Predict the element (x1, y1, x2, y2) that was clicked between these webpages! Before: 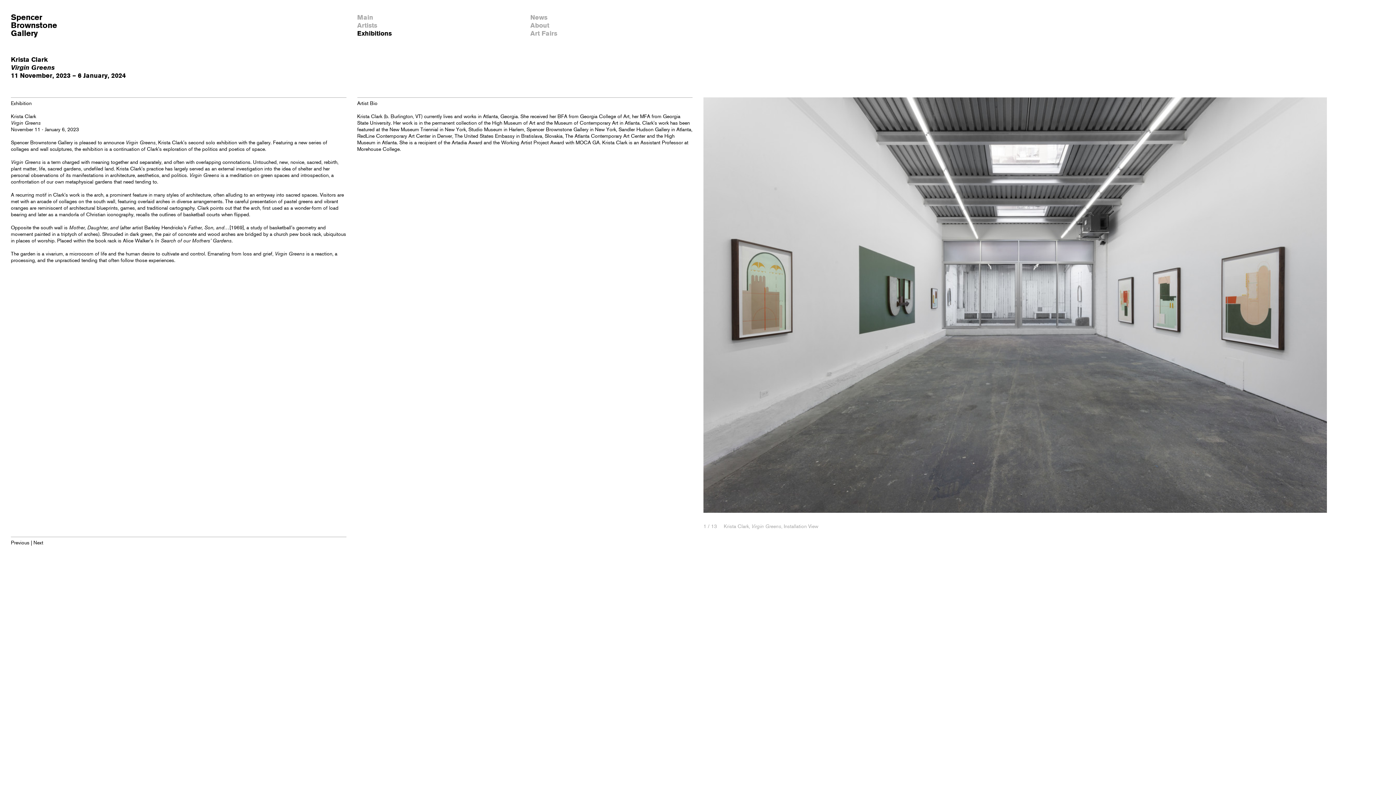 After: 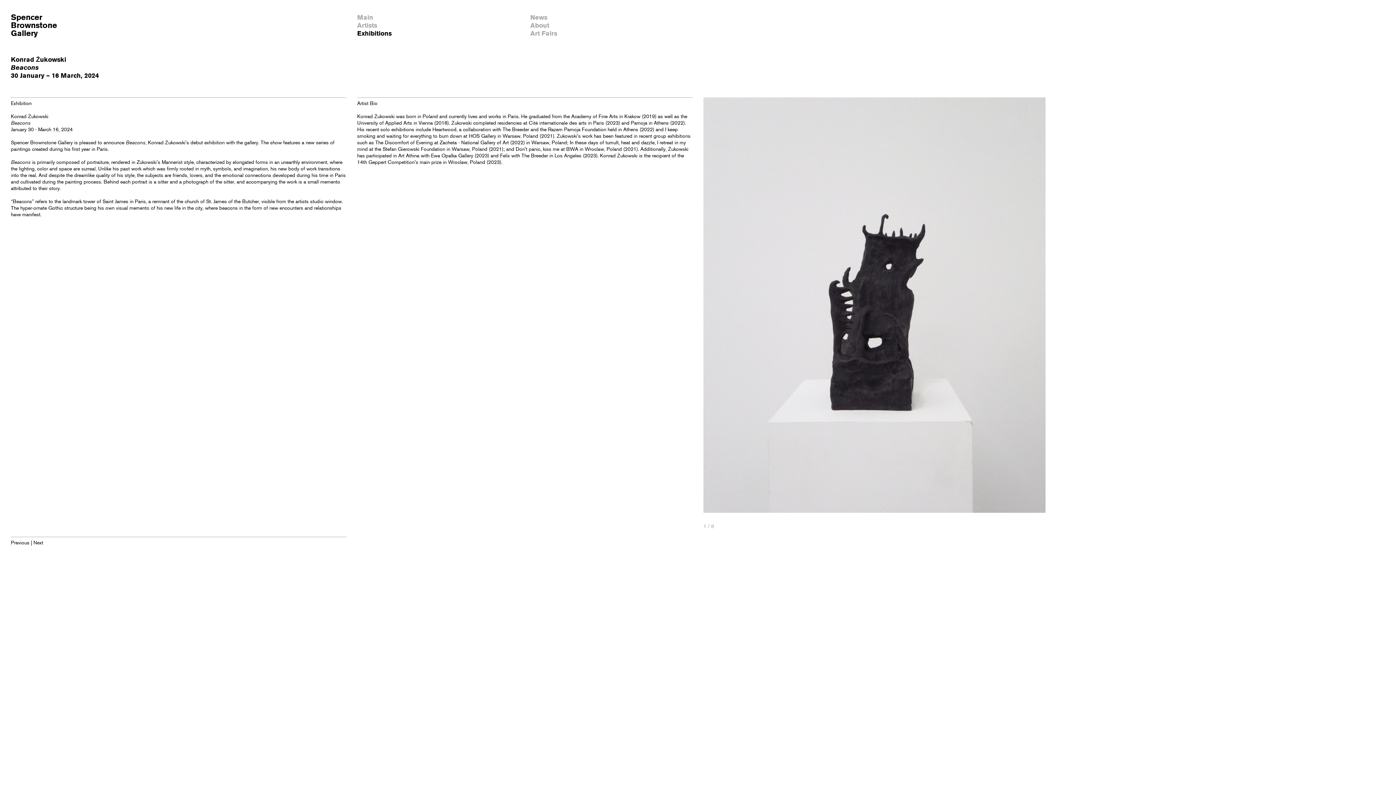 Action: bbox: (33, 541, 43, 545) label: Next